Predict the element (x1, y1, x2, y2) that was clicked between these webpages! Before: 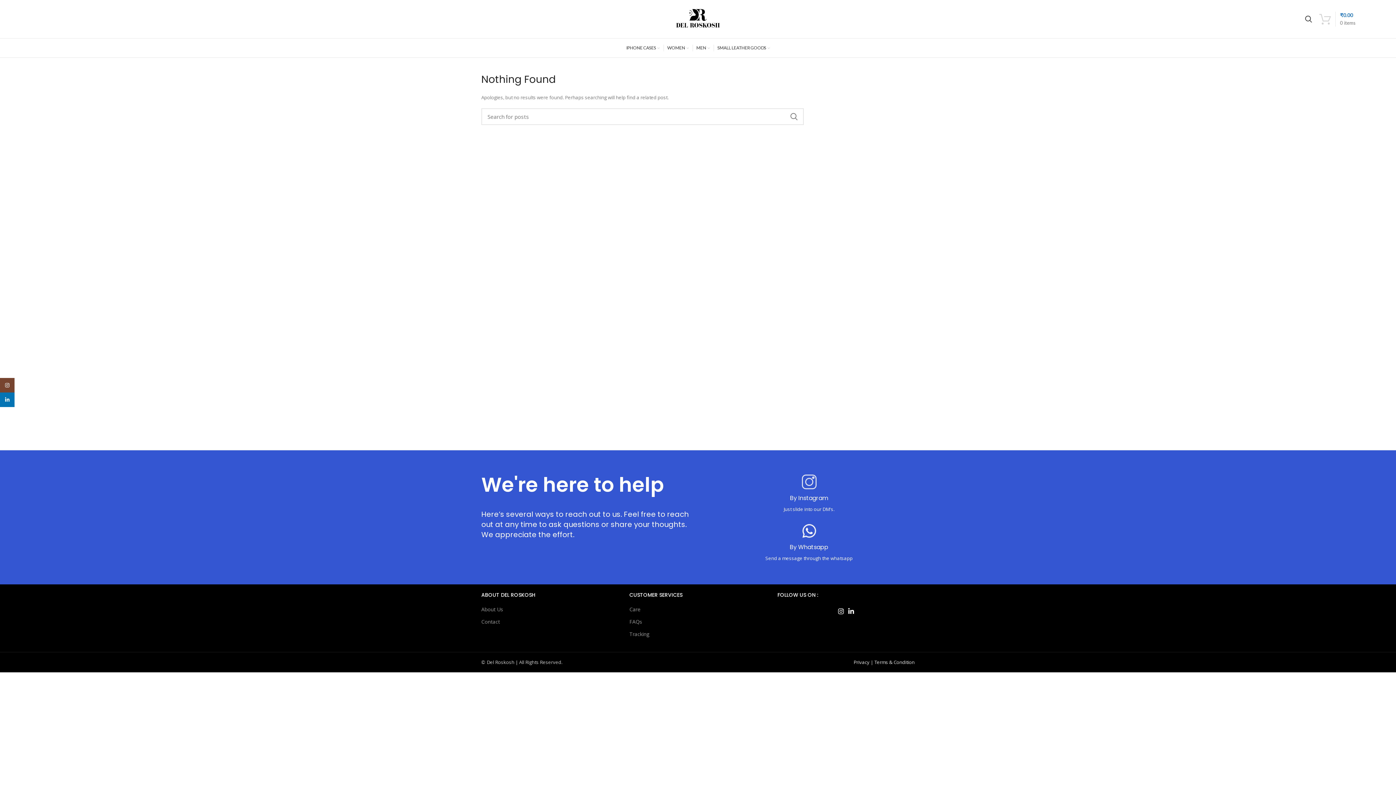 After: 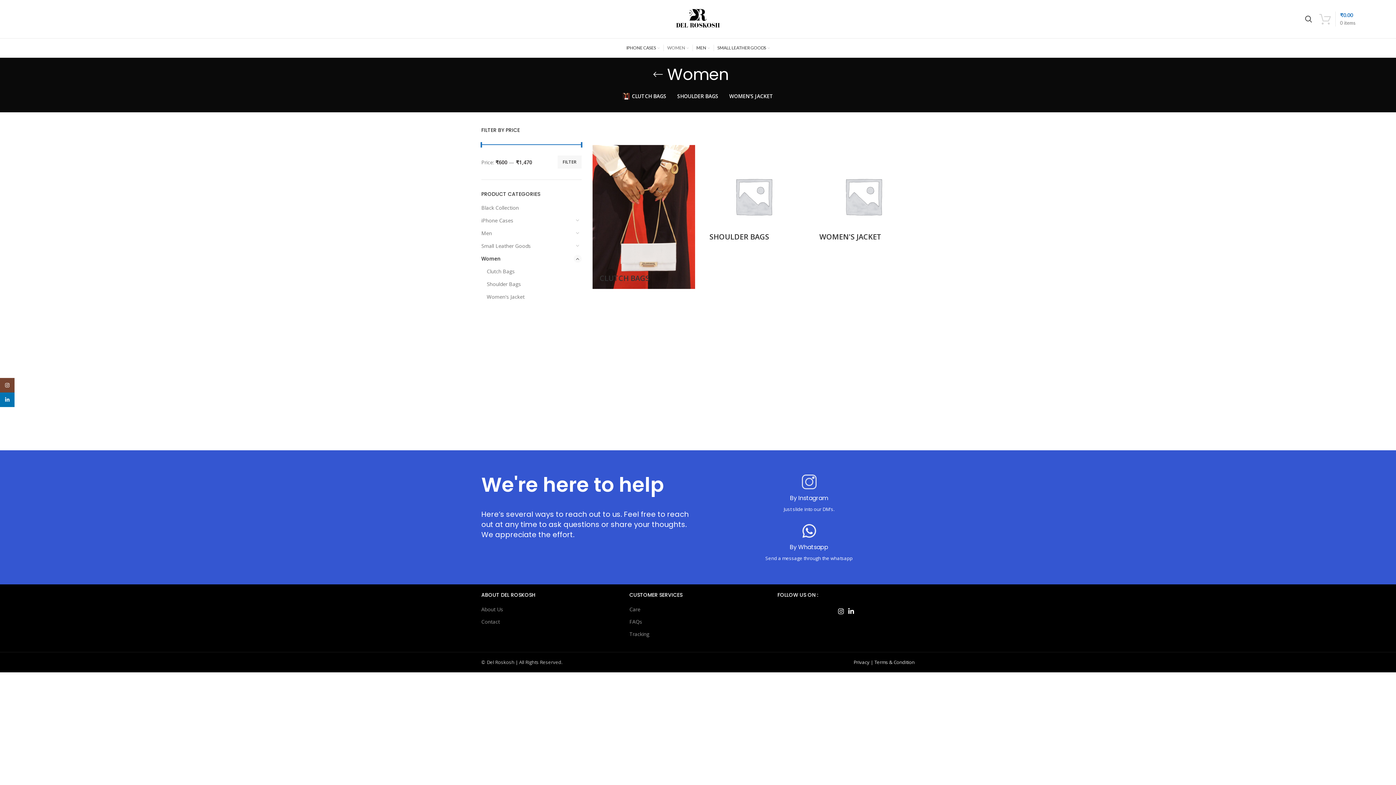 Action: label: WOMEN bbox: (663, 40, 692, 55)